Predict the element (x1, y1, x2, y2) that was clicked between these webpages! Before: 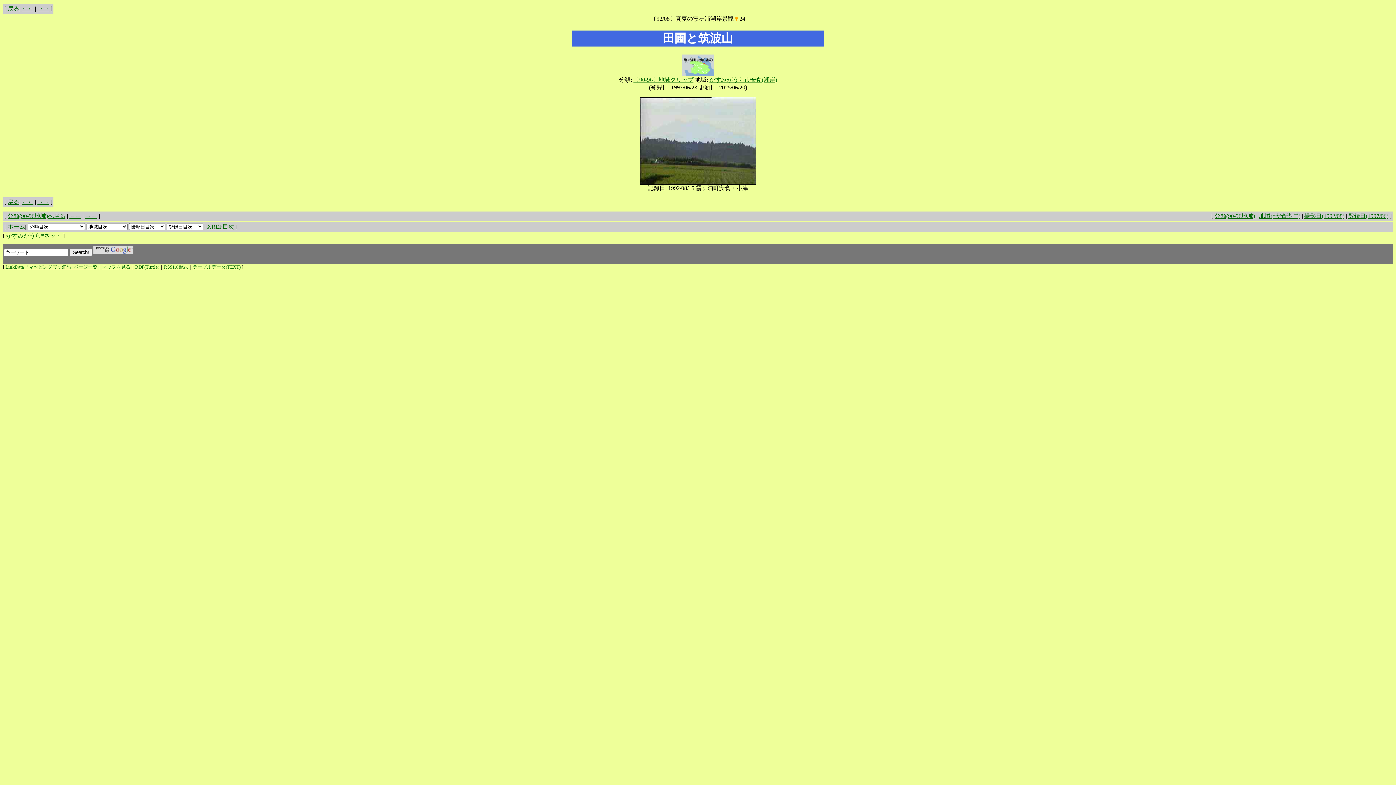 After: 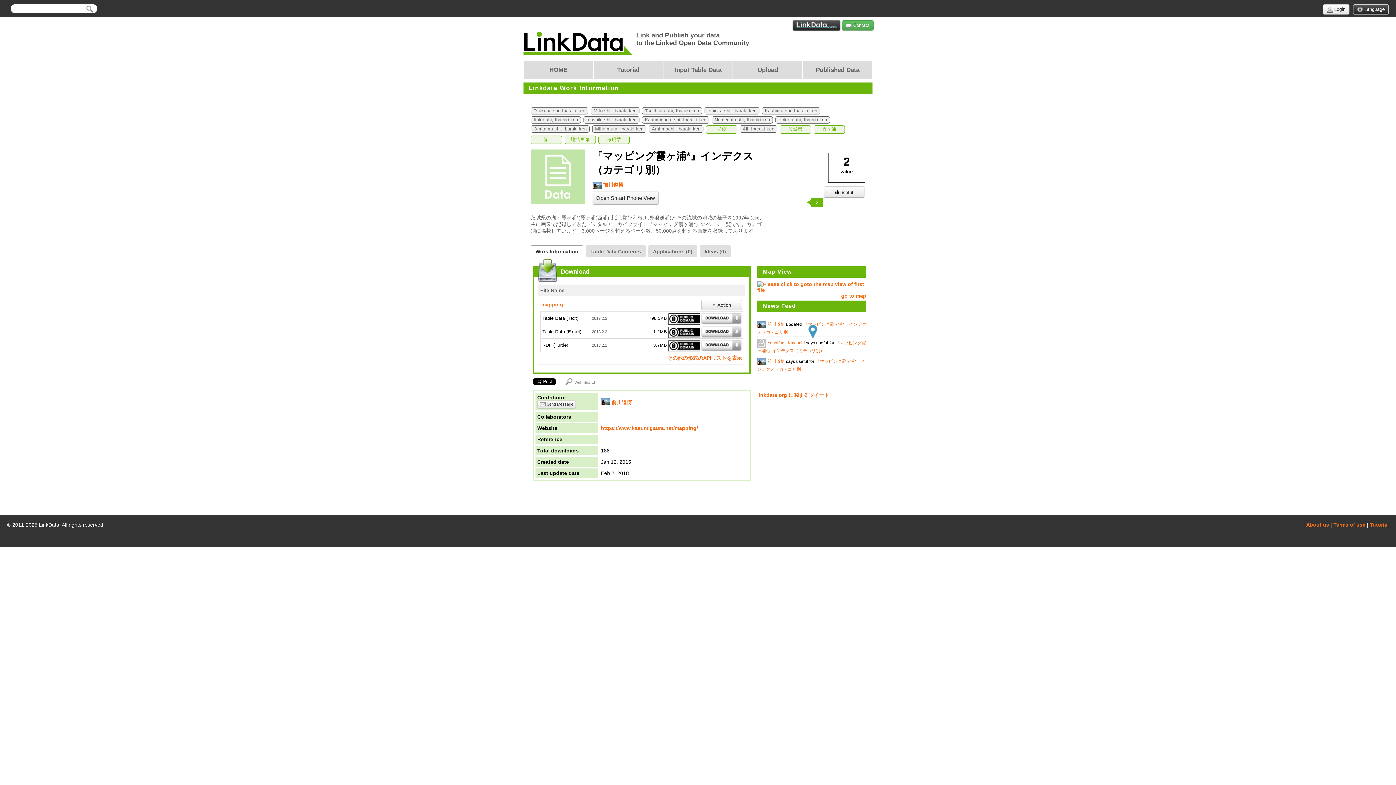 Action: bbox: (5, 264, 97, 269) label: LinkData『マッピング霞ヶ浦*』ページ一覧